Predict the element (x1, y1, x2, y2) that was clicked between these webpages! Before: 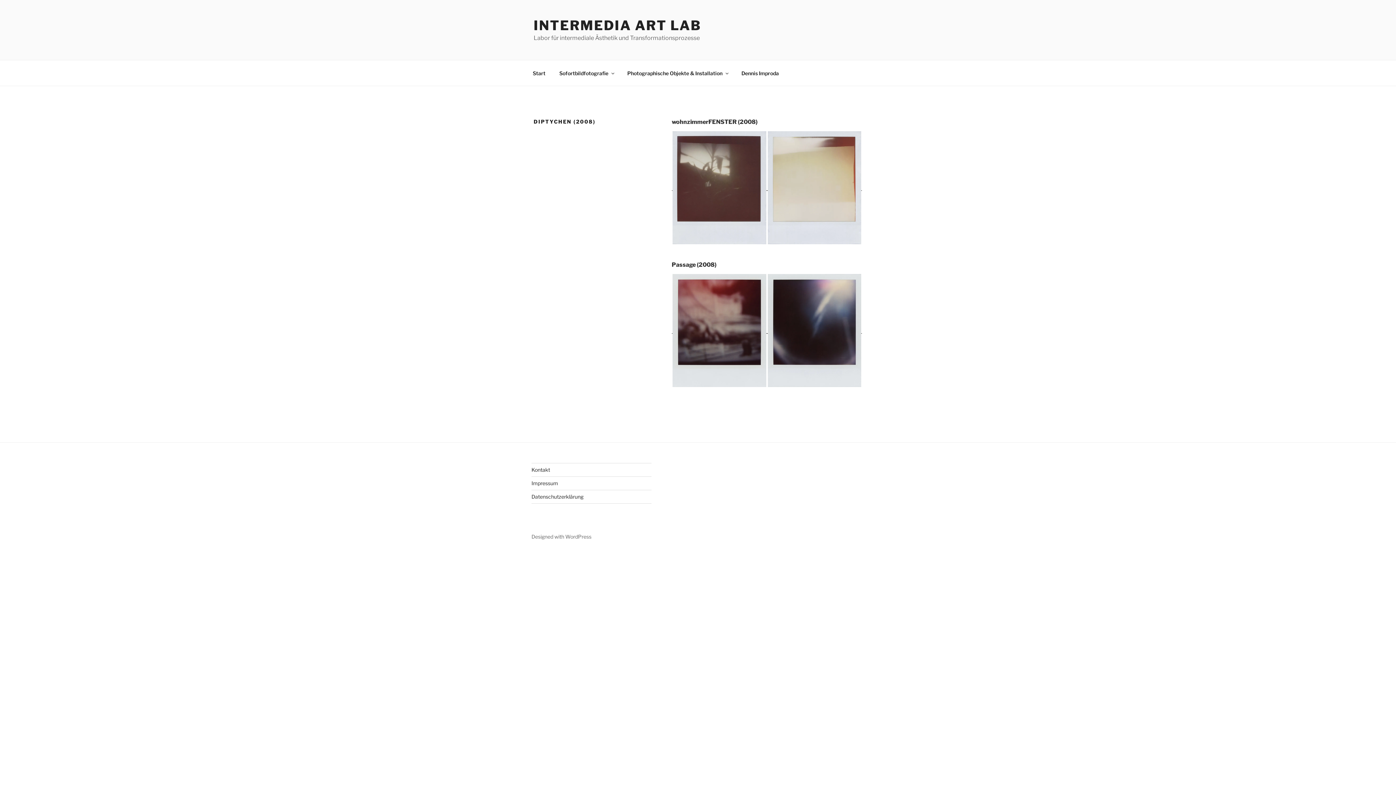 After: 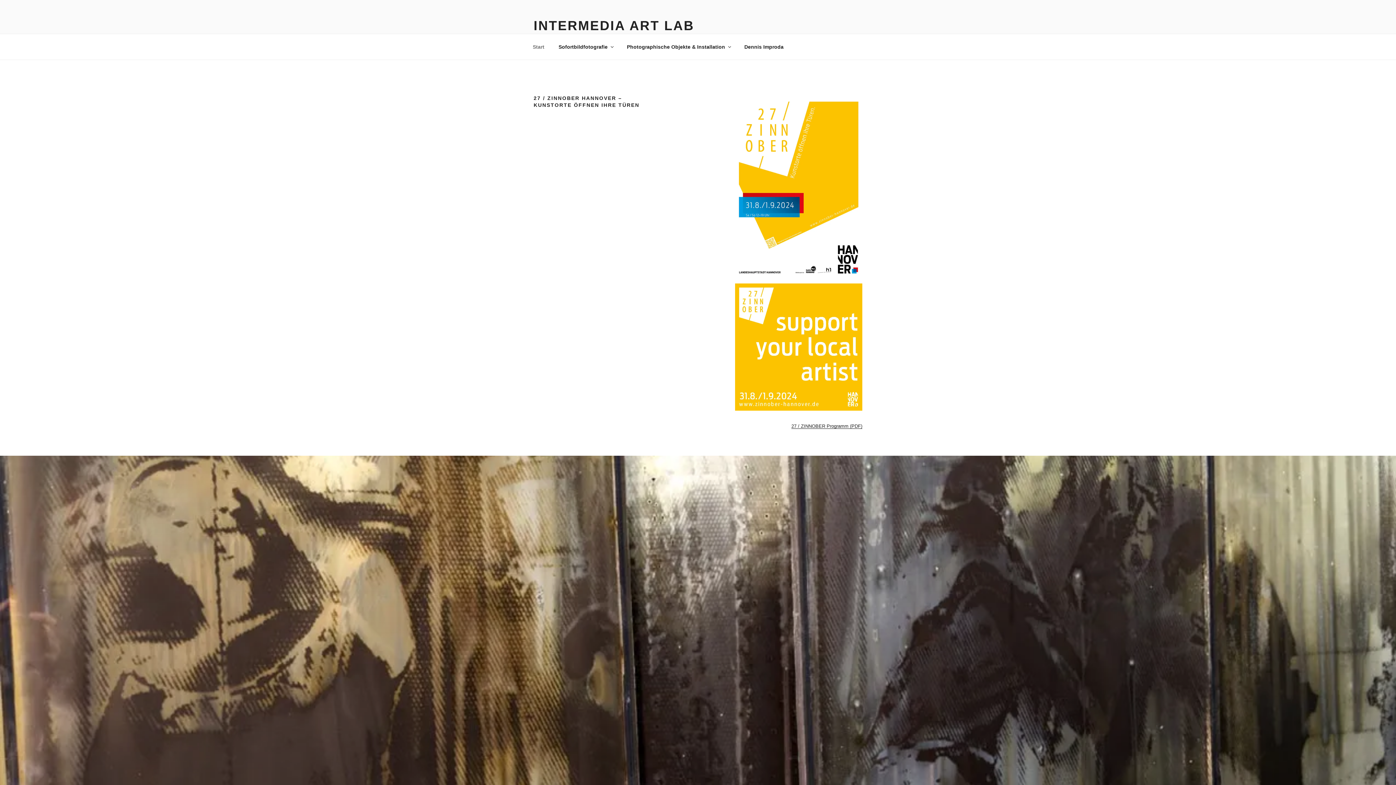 Action: bbox: (526, 64, 552, 82) label: Start